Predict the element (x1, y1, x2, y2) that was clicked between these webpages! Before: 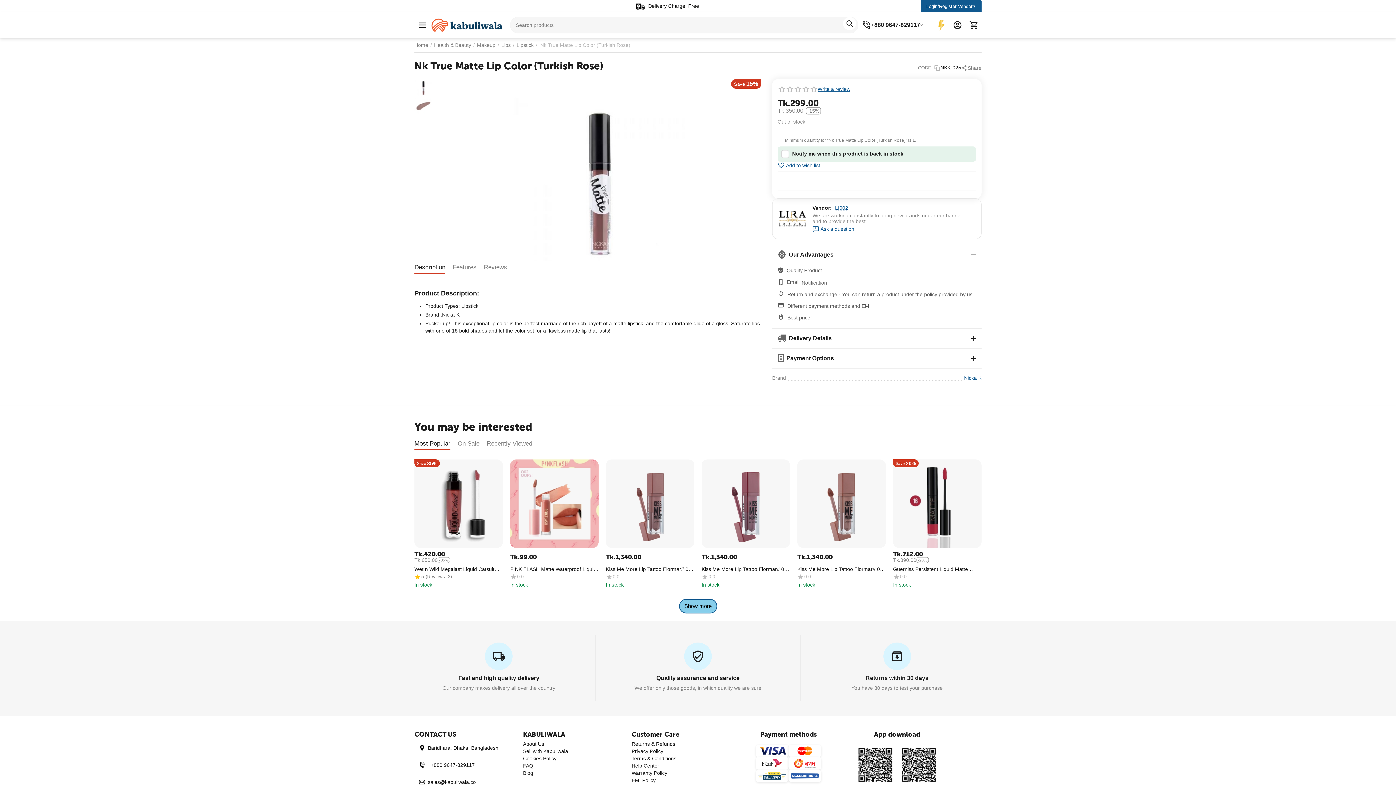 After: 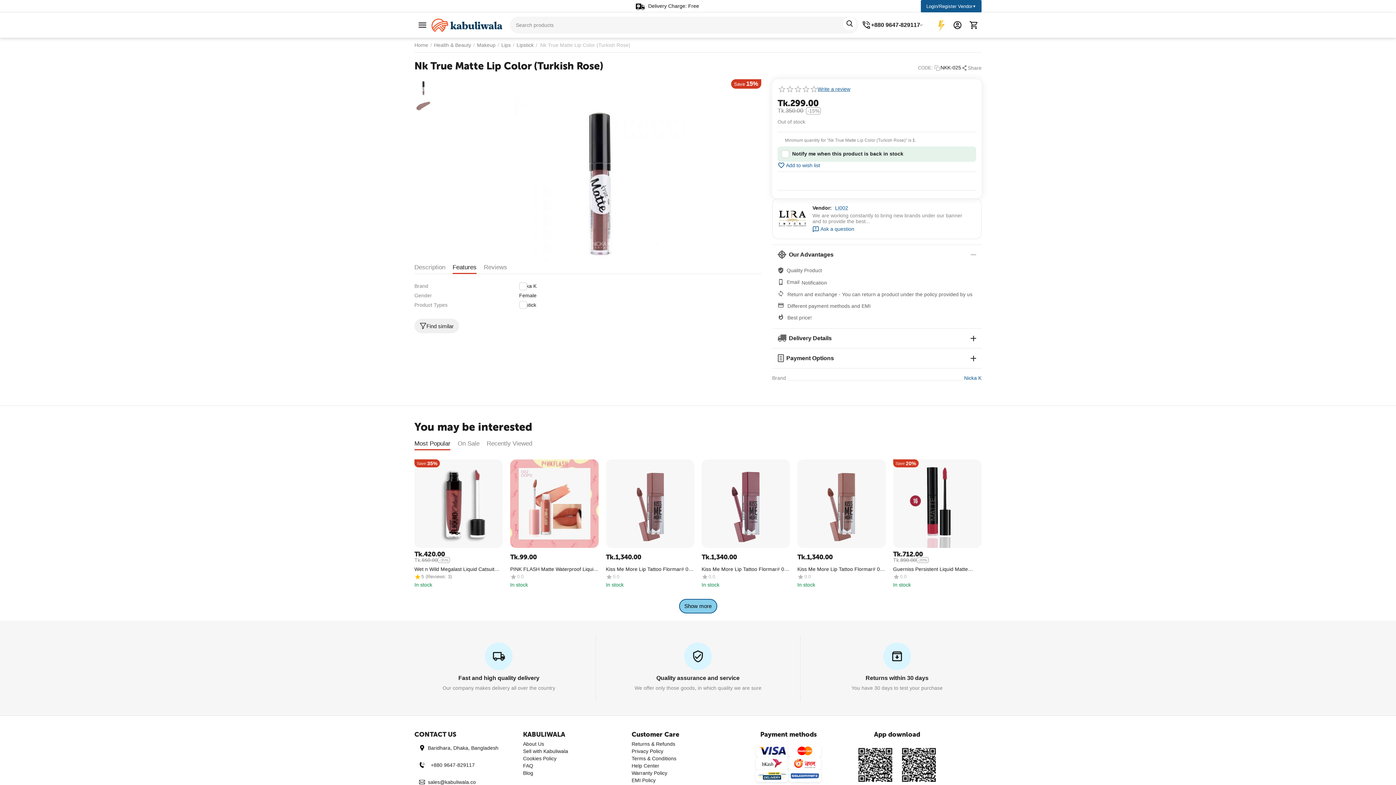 Action: label: Features bbox: (452, 261, 476, 274)